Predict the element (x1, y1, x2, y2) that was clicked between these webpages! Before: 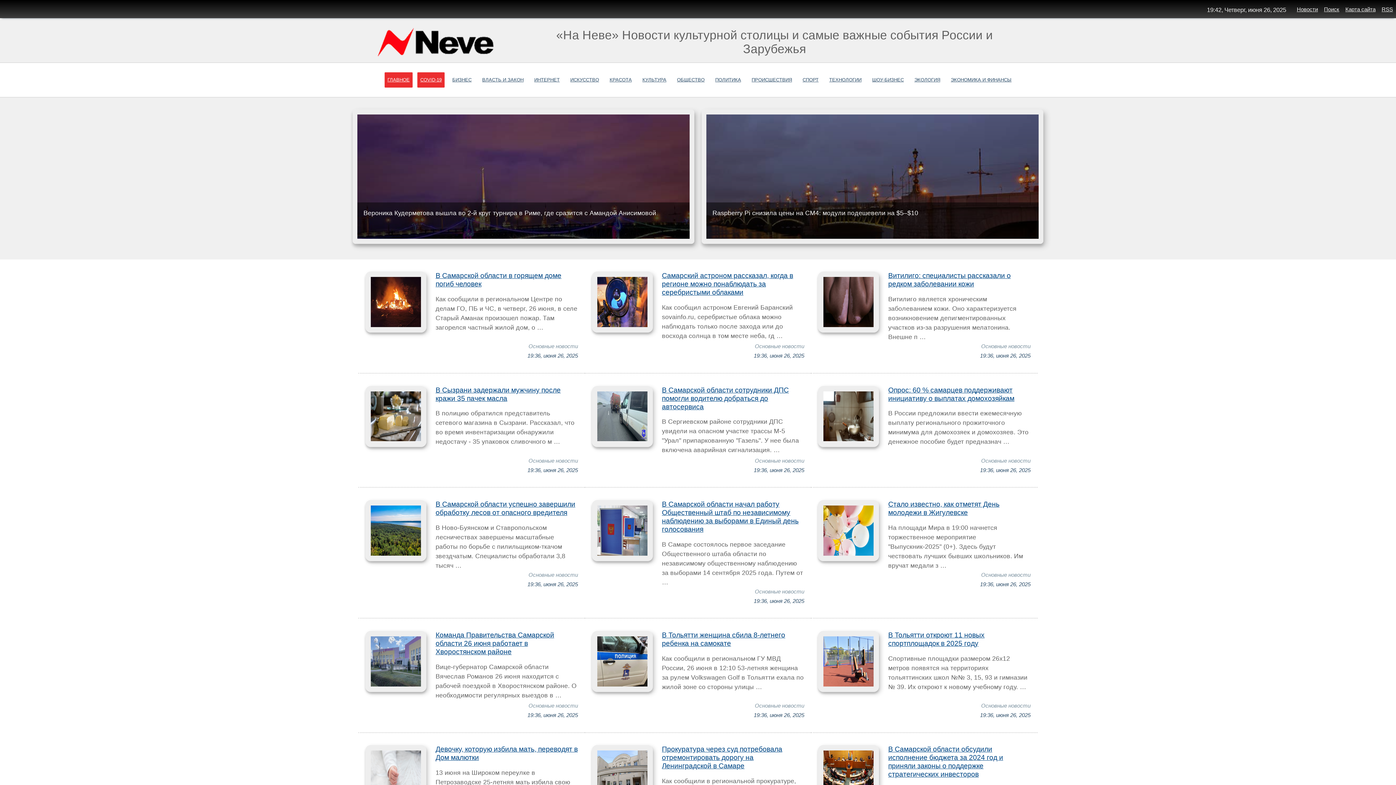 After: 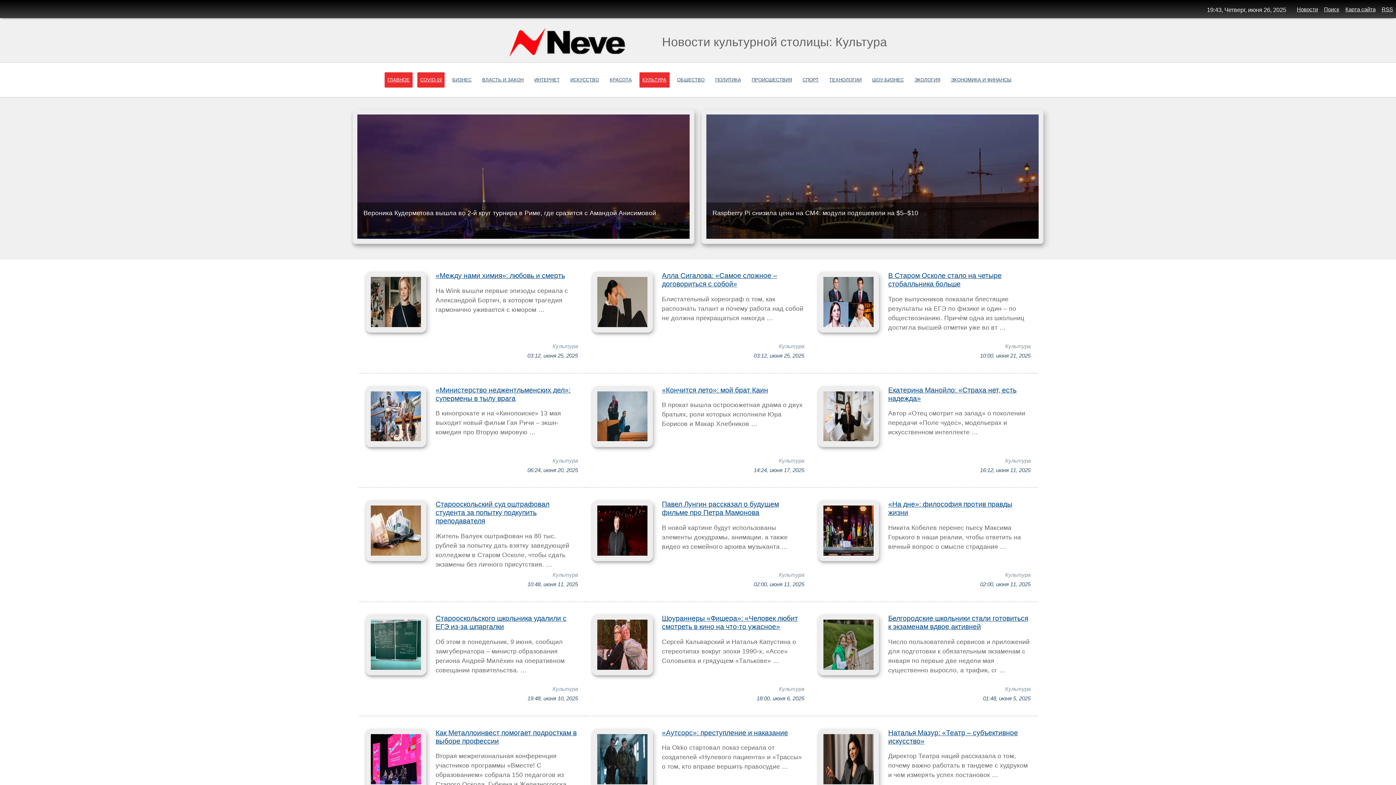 Action: label: КУЛЬТУРА bbox: (639, 72, 669, 87)